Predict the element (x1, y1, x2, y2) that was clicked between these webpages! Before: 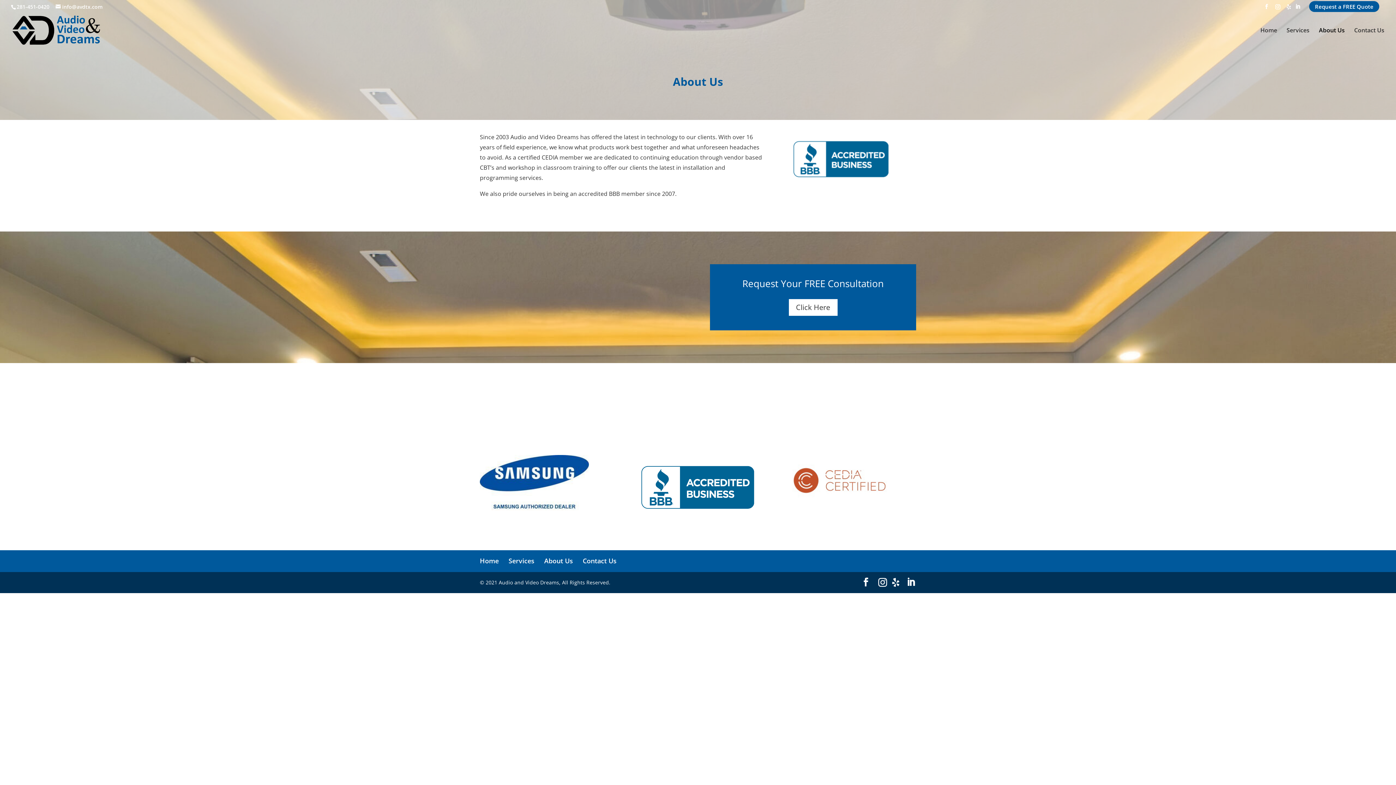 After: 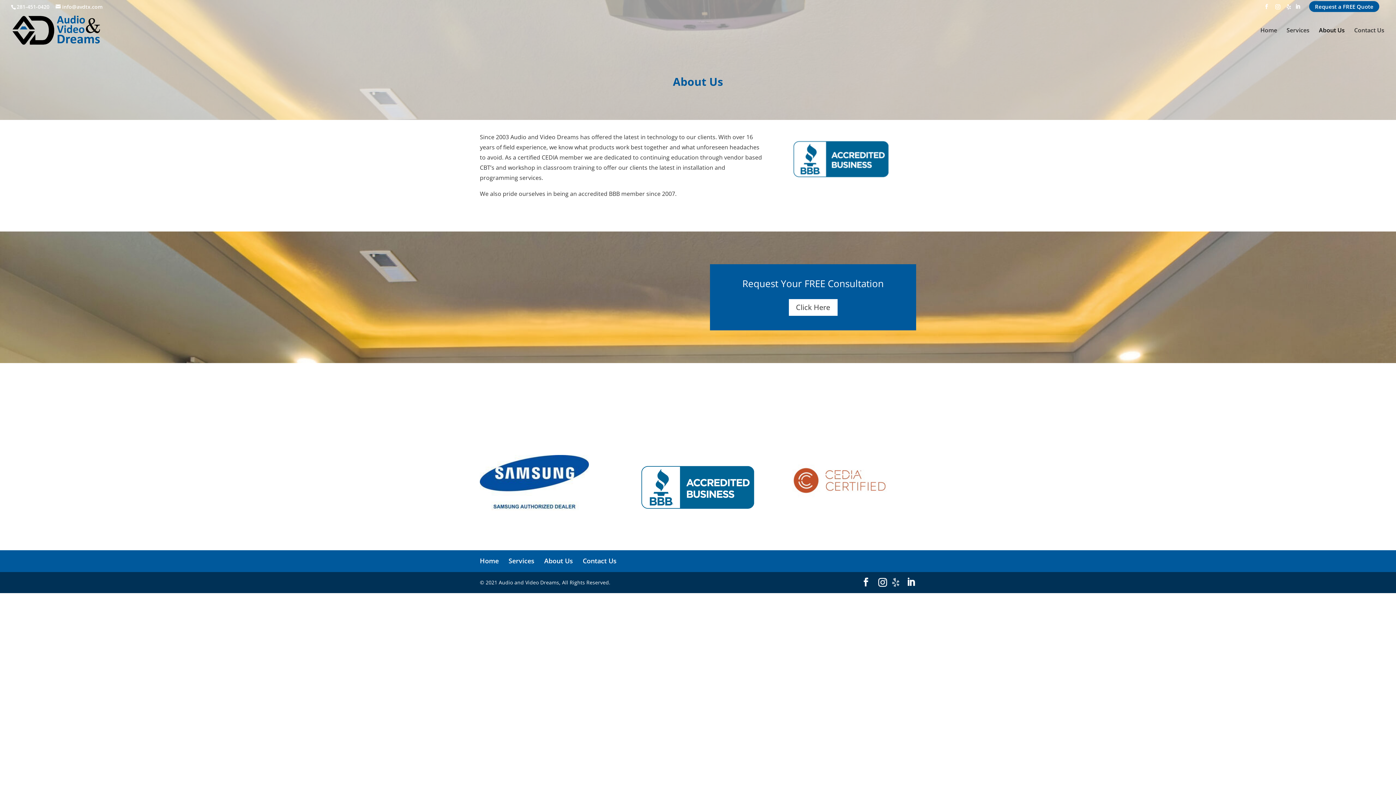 Action: label: Yelp bbox: (890, 578, 901, 587)